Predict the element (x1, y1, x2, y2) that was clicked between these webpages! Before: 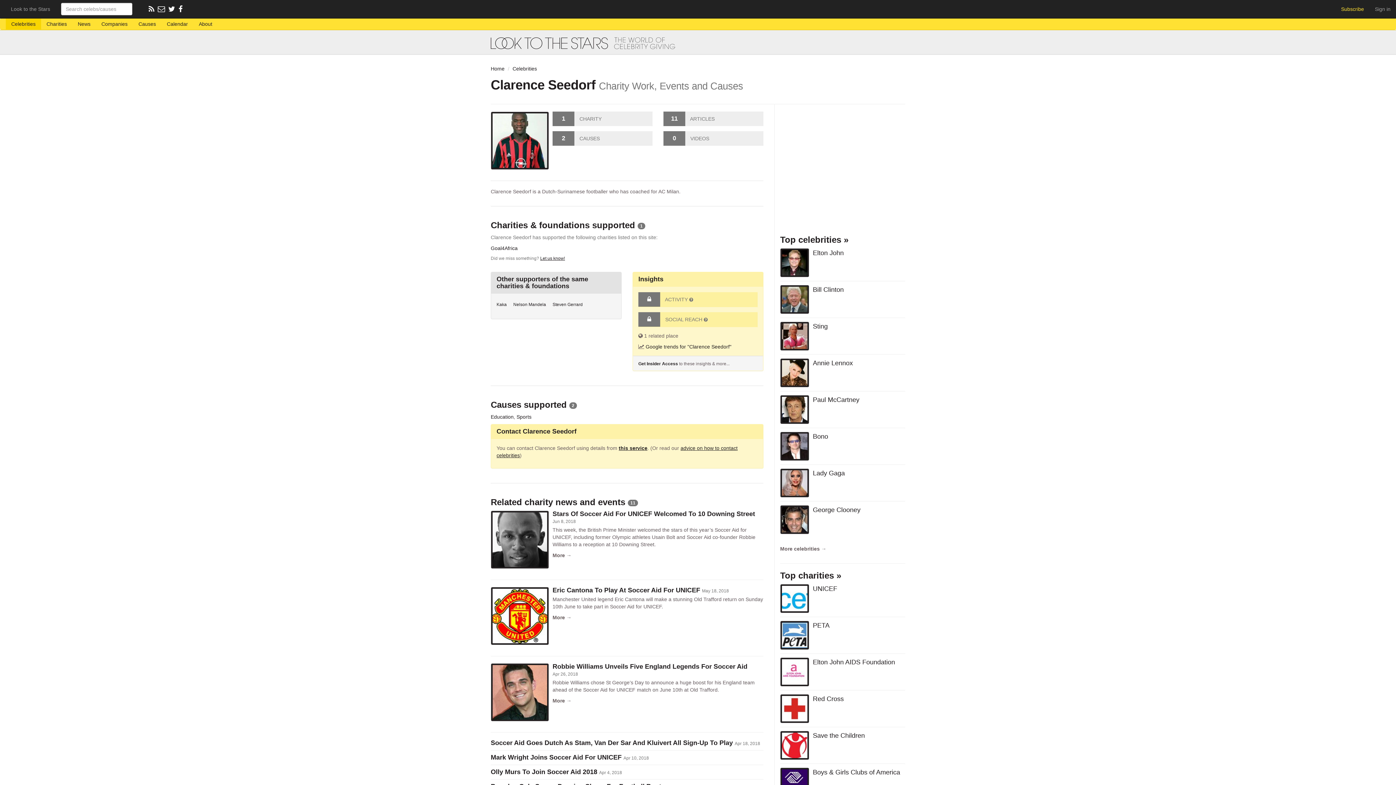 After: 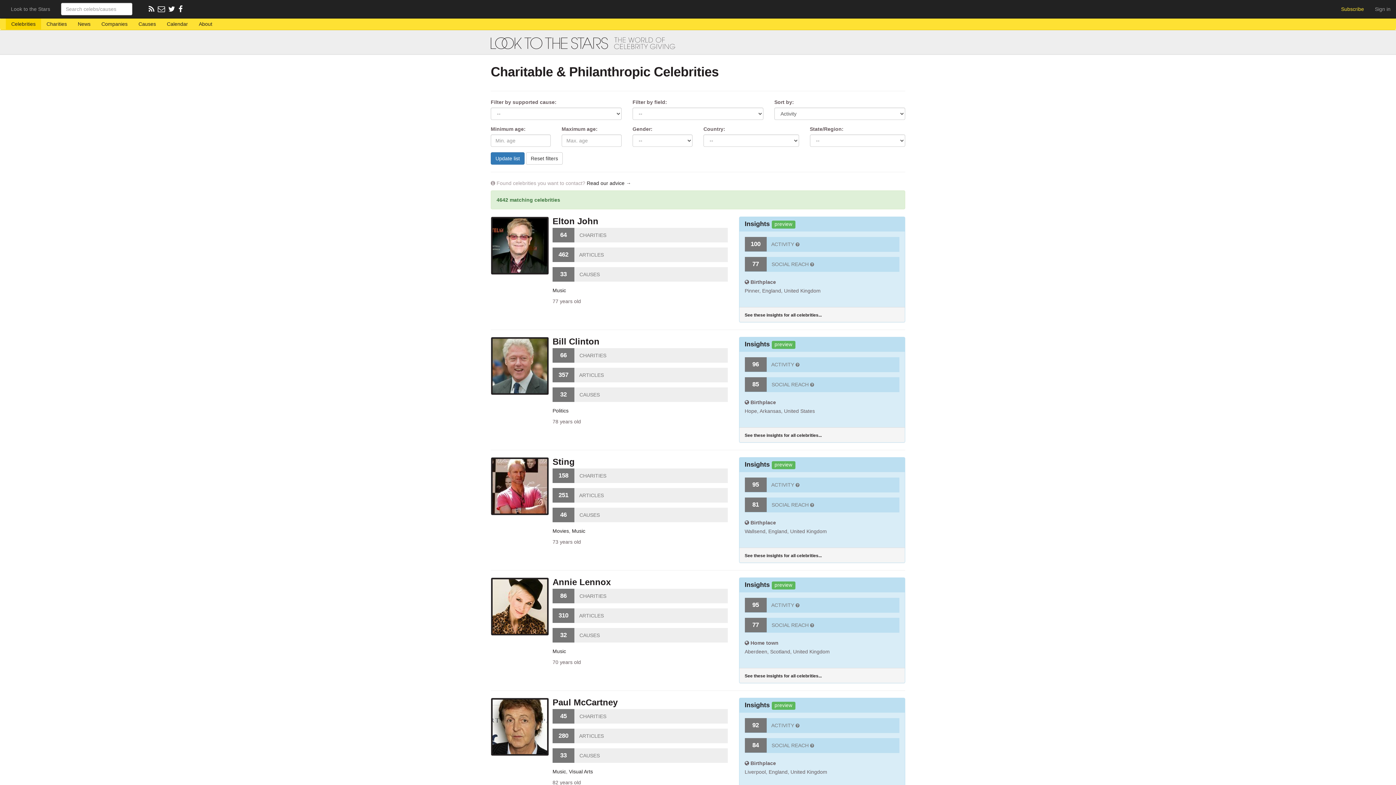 Action: label: Celebrities bbox: (5, 18, 41, 29)